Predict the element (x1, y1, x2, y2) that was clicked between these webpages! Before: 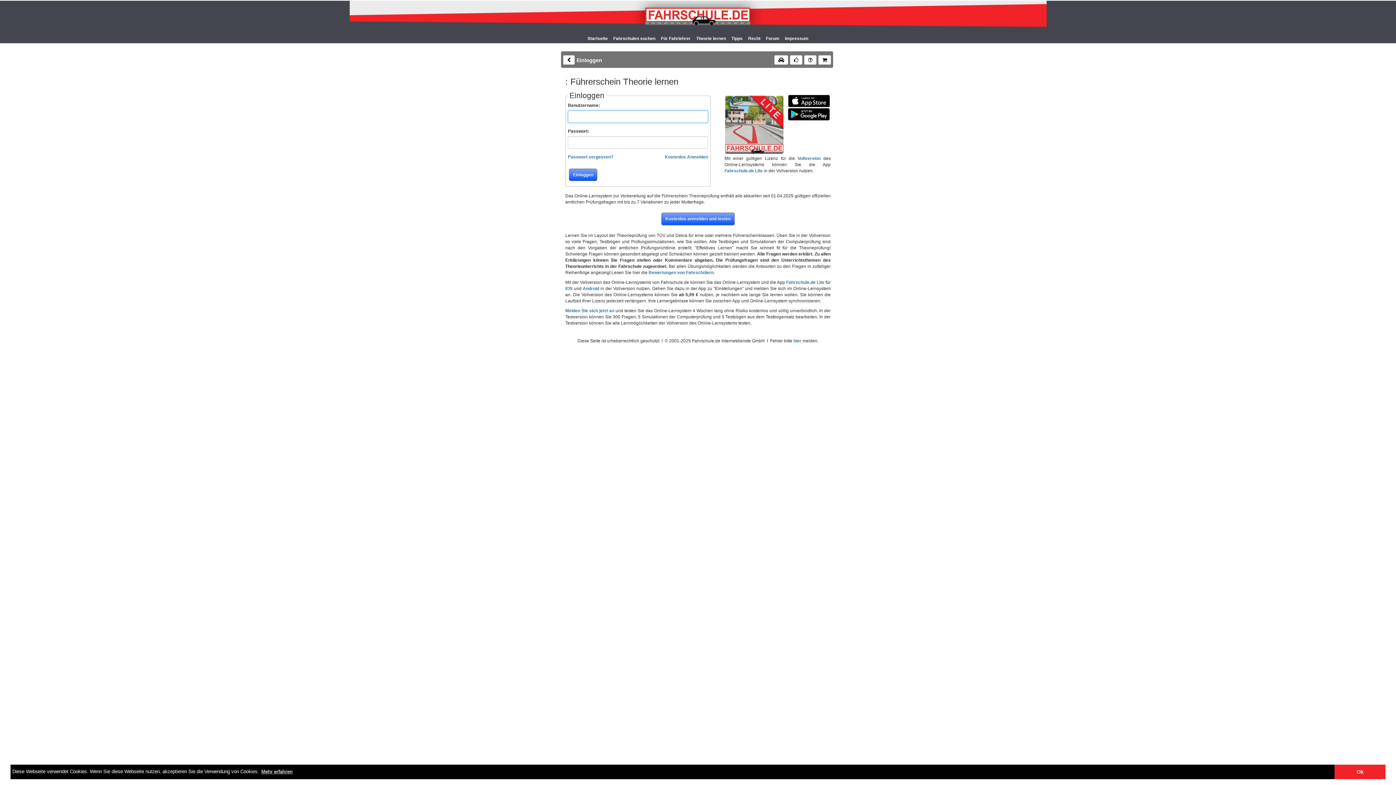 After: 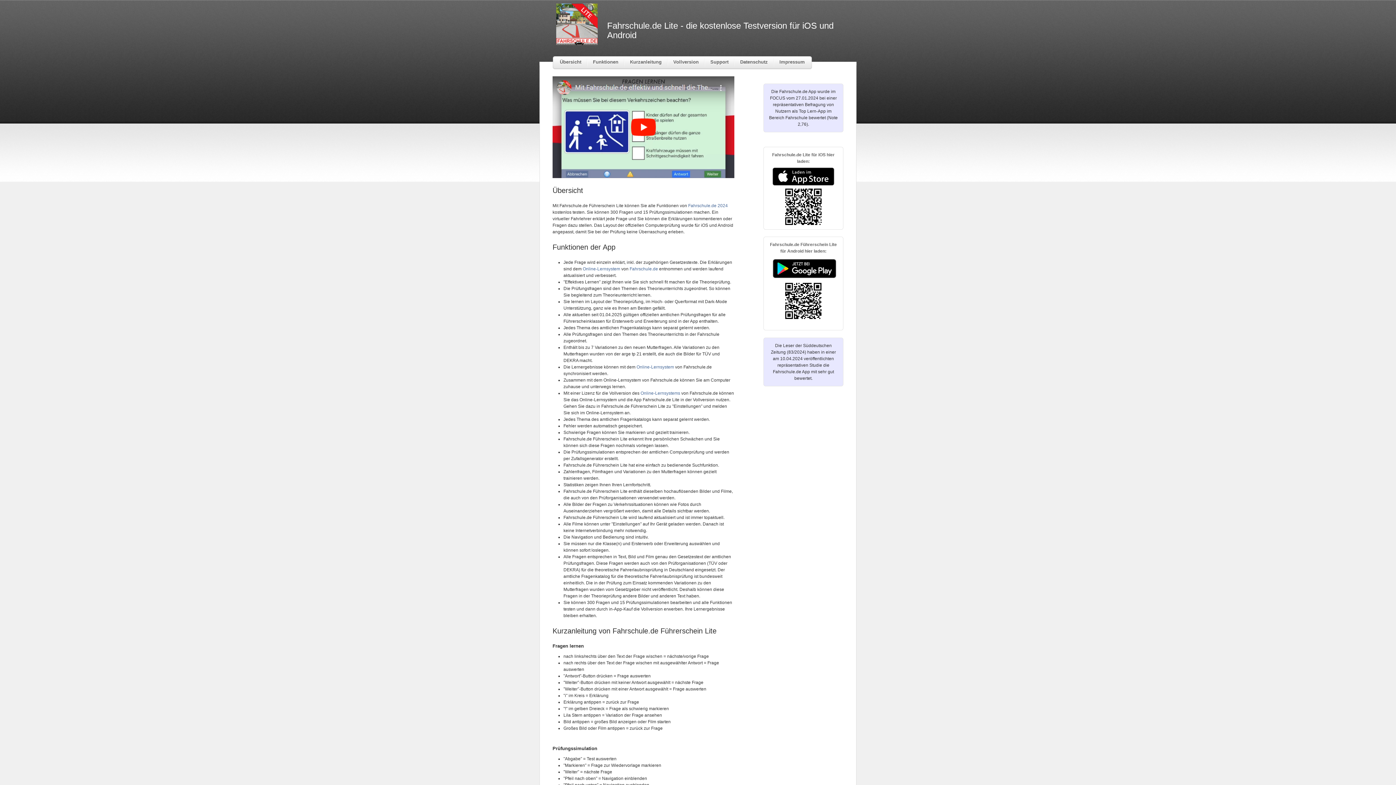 Action: label: Fahrschule.de Lite bbox: (786, 280, 824, 285)